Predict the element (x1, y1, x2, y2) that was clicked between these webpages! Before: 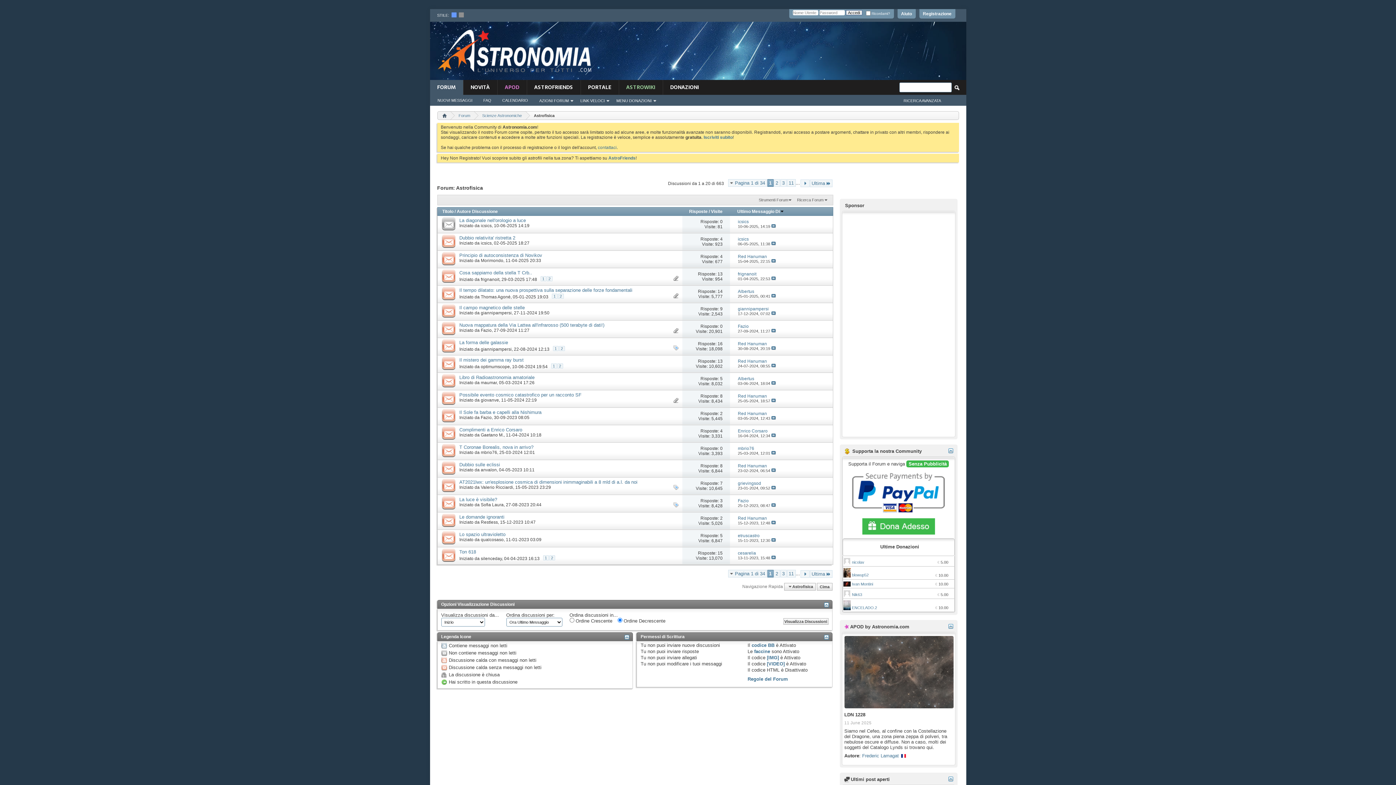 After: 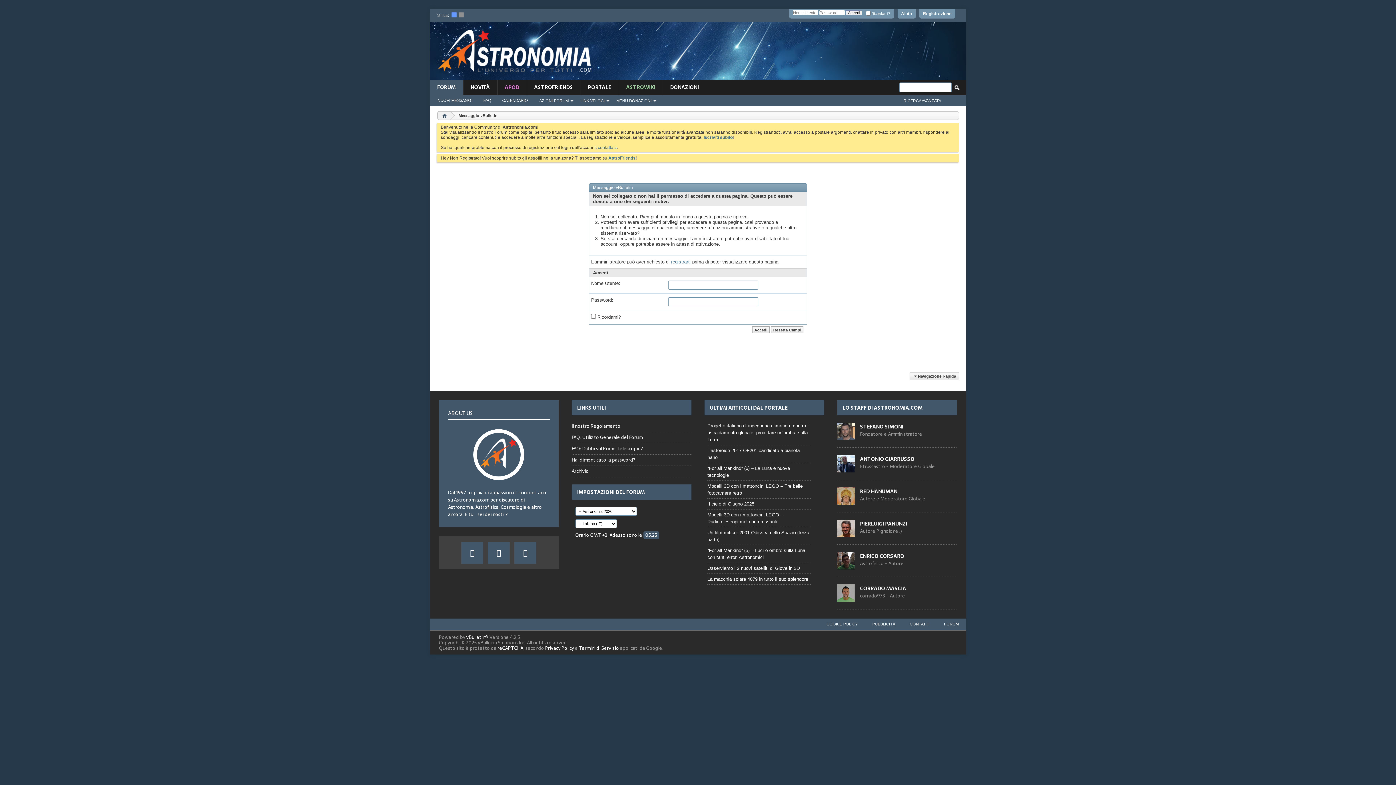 Action: bbox: (480, 485, 513, 490) label: Valerio Ricciardi